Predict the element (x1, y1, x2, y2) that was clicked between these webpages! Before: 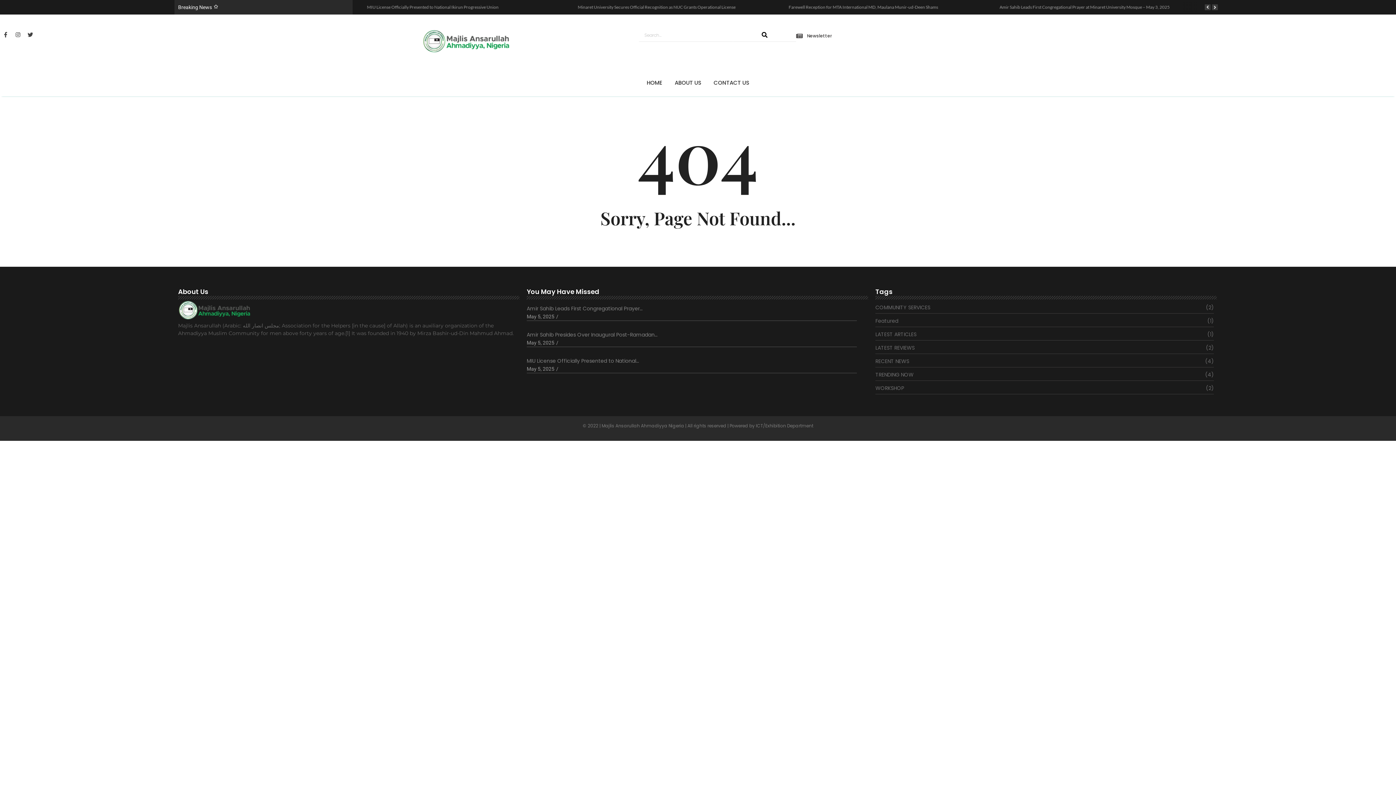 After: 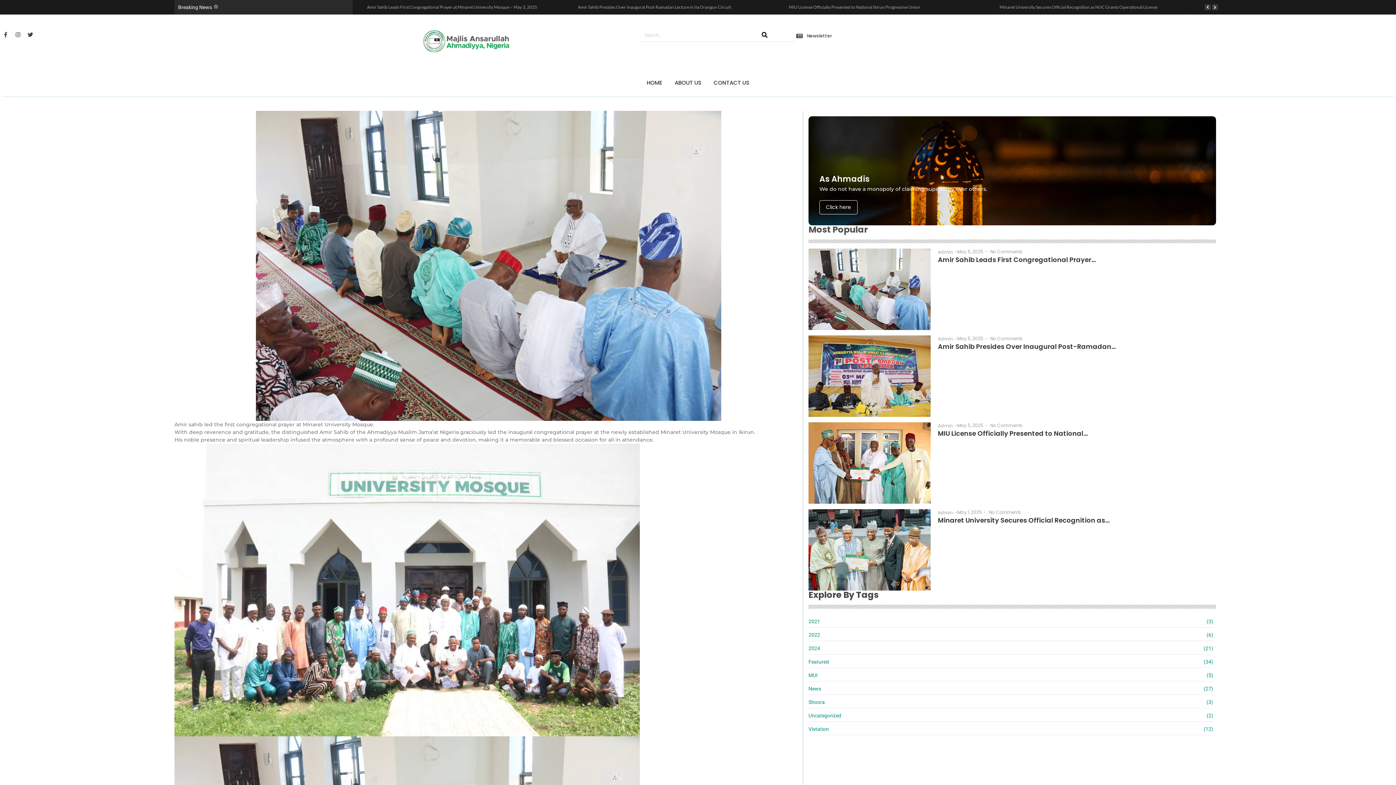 Action: label: Amir Sahib Leads First Congregational Prayer… bbox: (526, 304, 643, 312)